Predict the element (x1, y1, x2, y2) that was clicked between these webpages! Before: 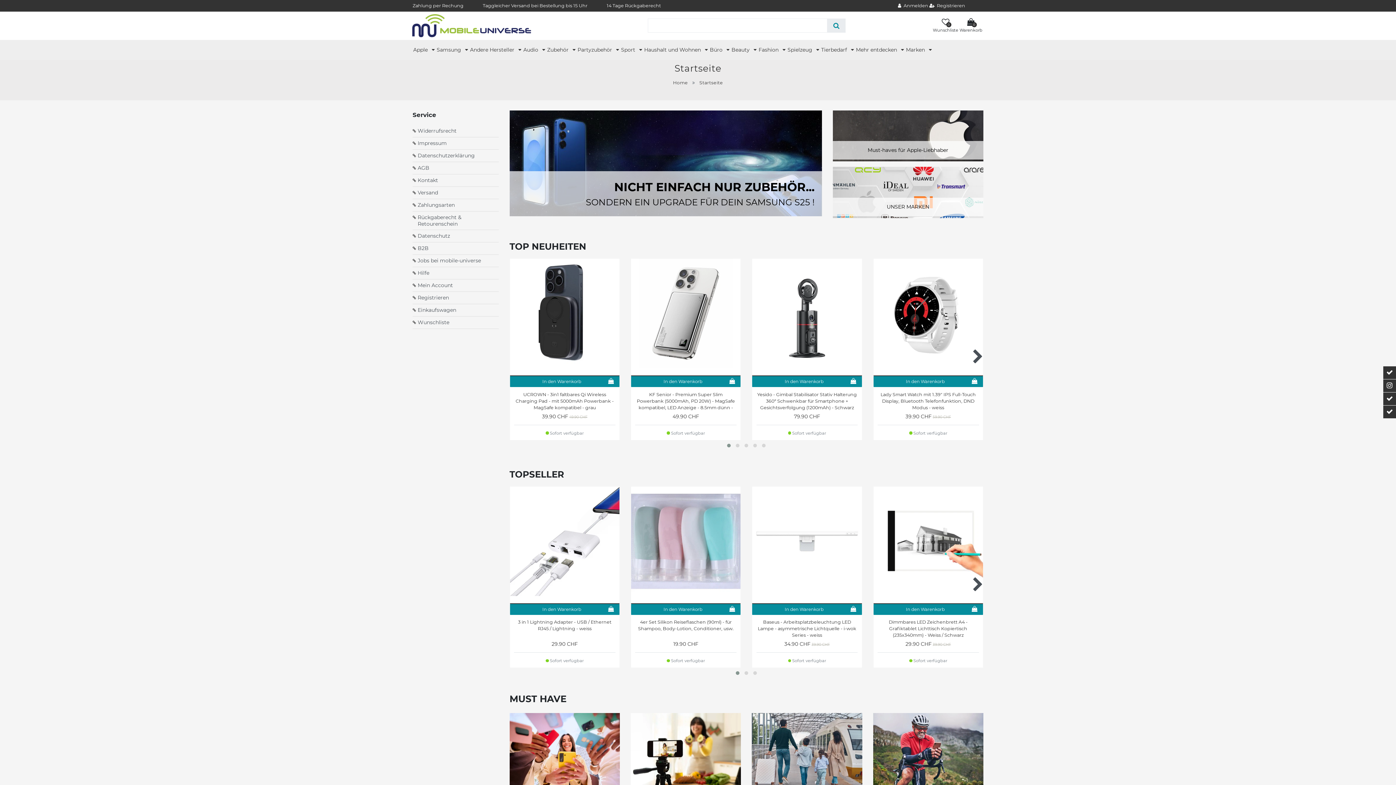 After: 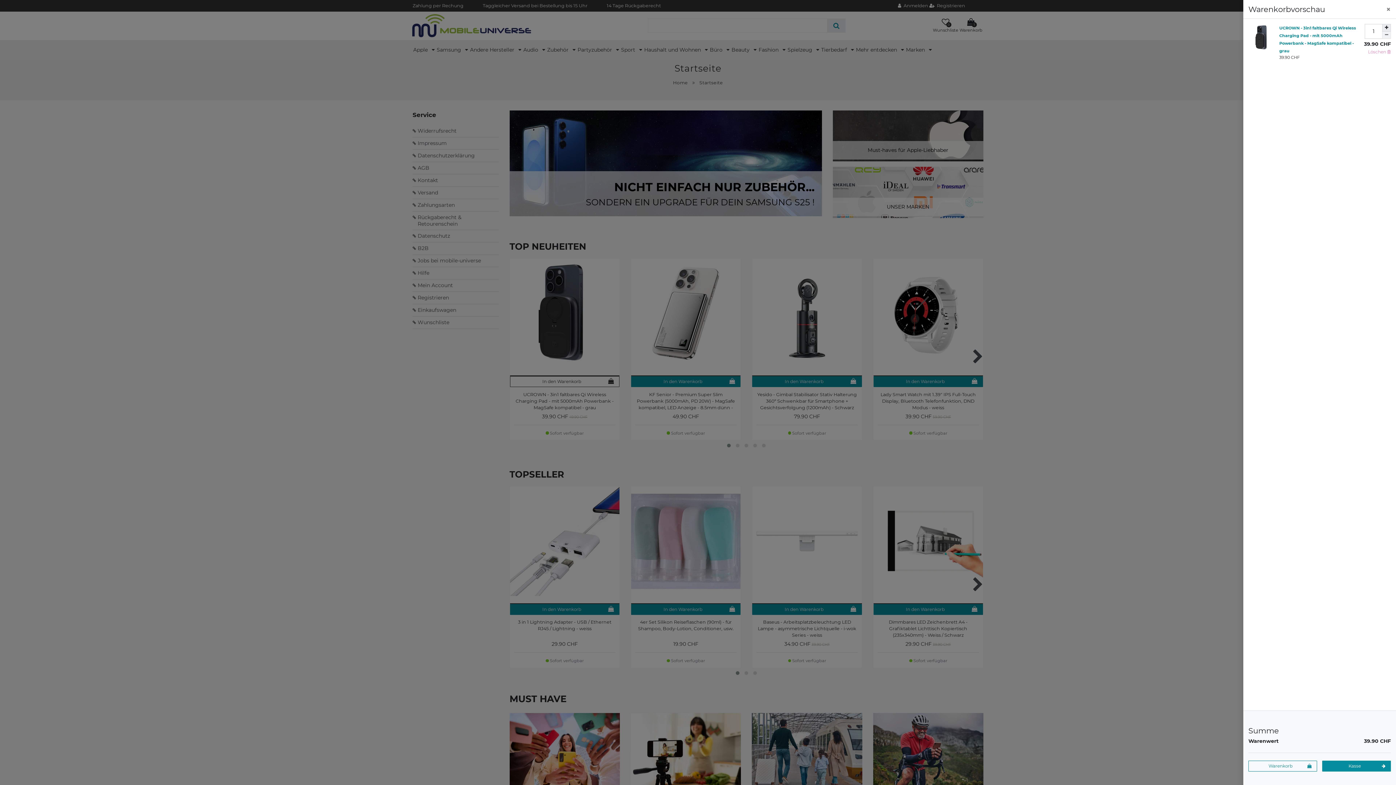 Action: label: In den Warenkorb bbox: (510, 376, 619, 387)